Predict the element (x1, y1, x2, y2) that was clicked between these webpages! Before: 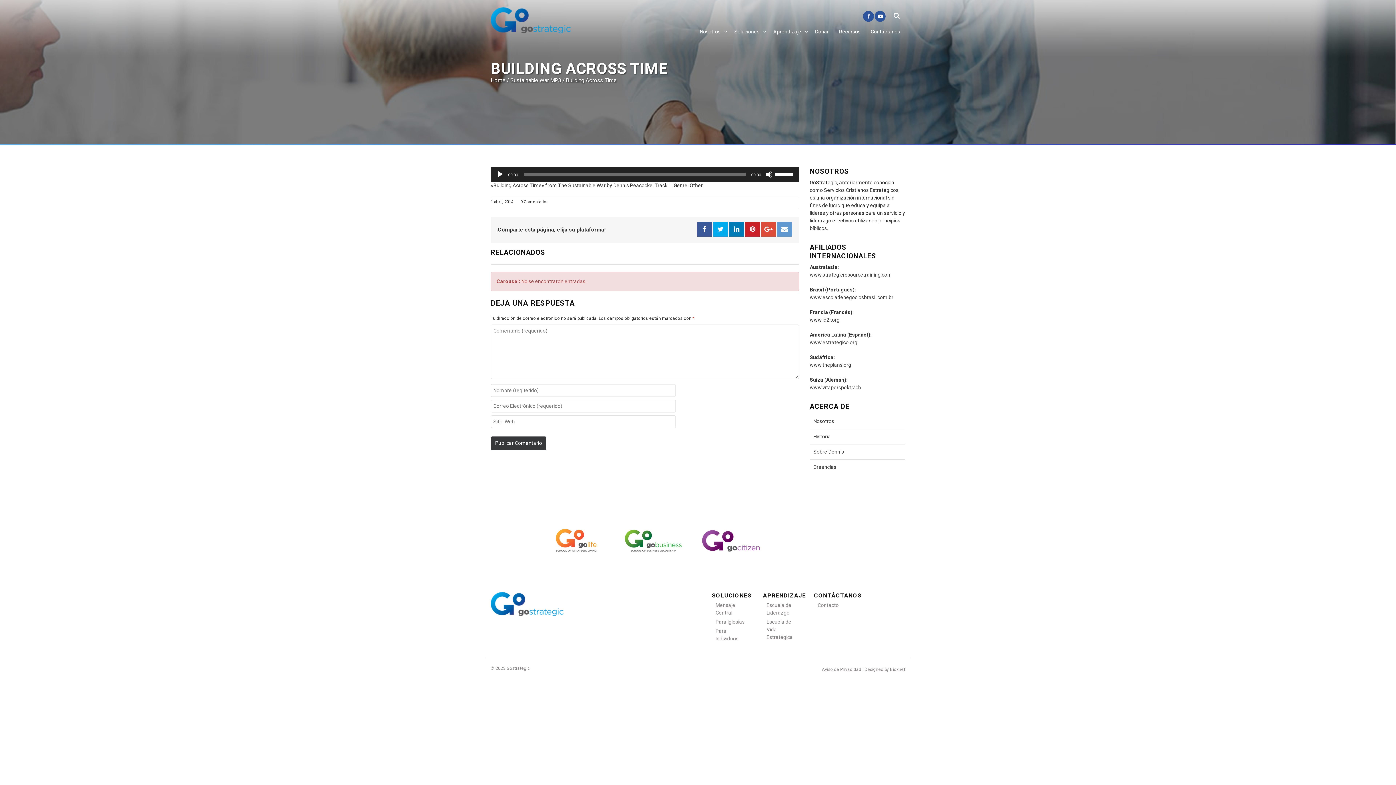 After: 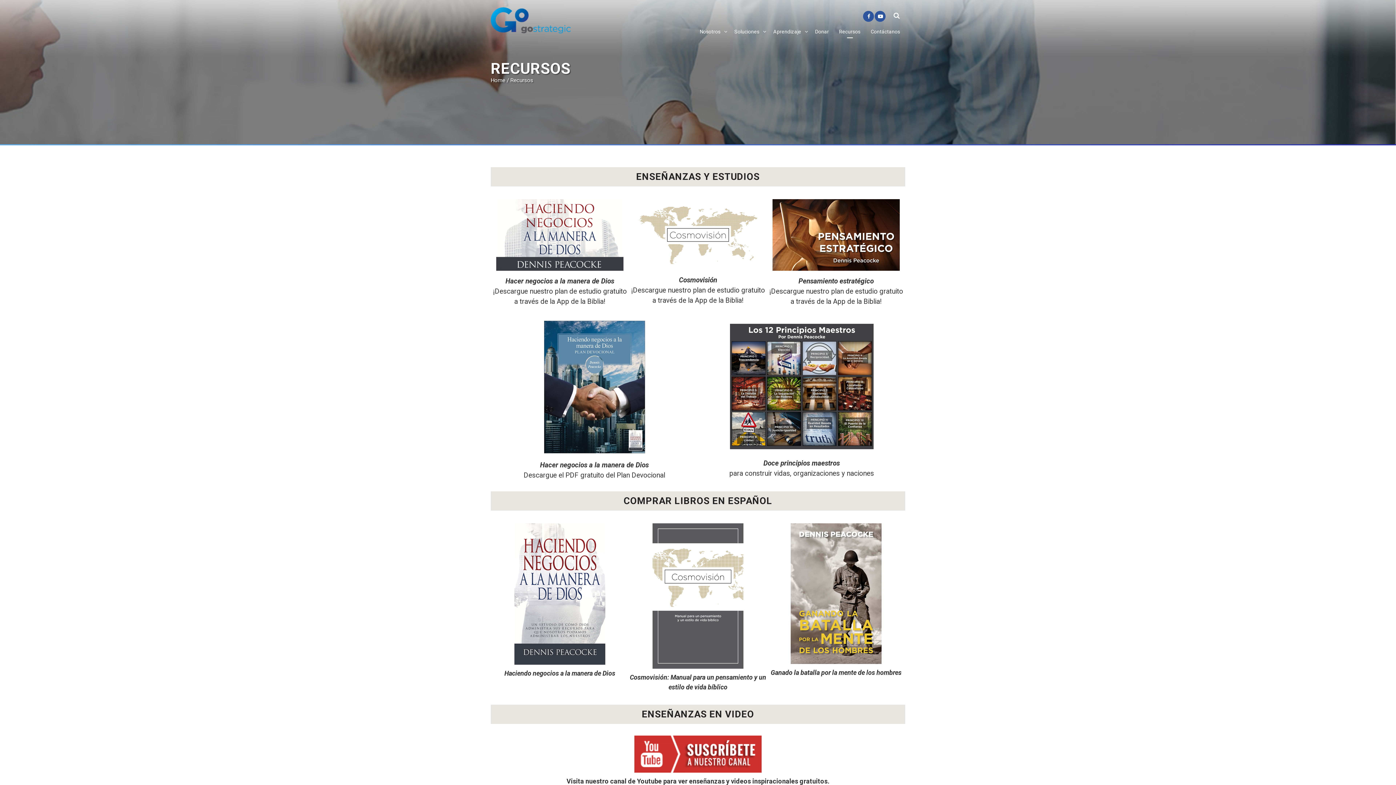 Action: label: Recursos bbox: (834, 25, 865, 38)